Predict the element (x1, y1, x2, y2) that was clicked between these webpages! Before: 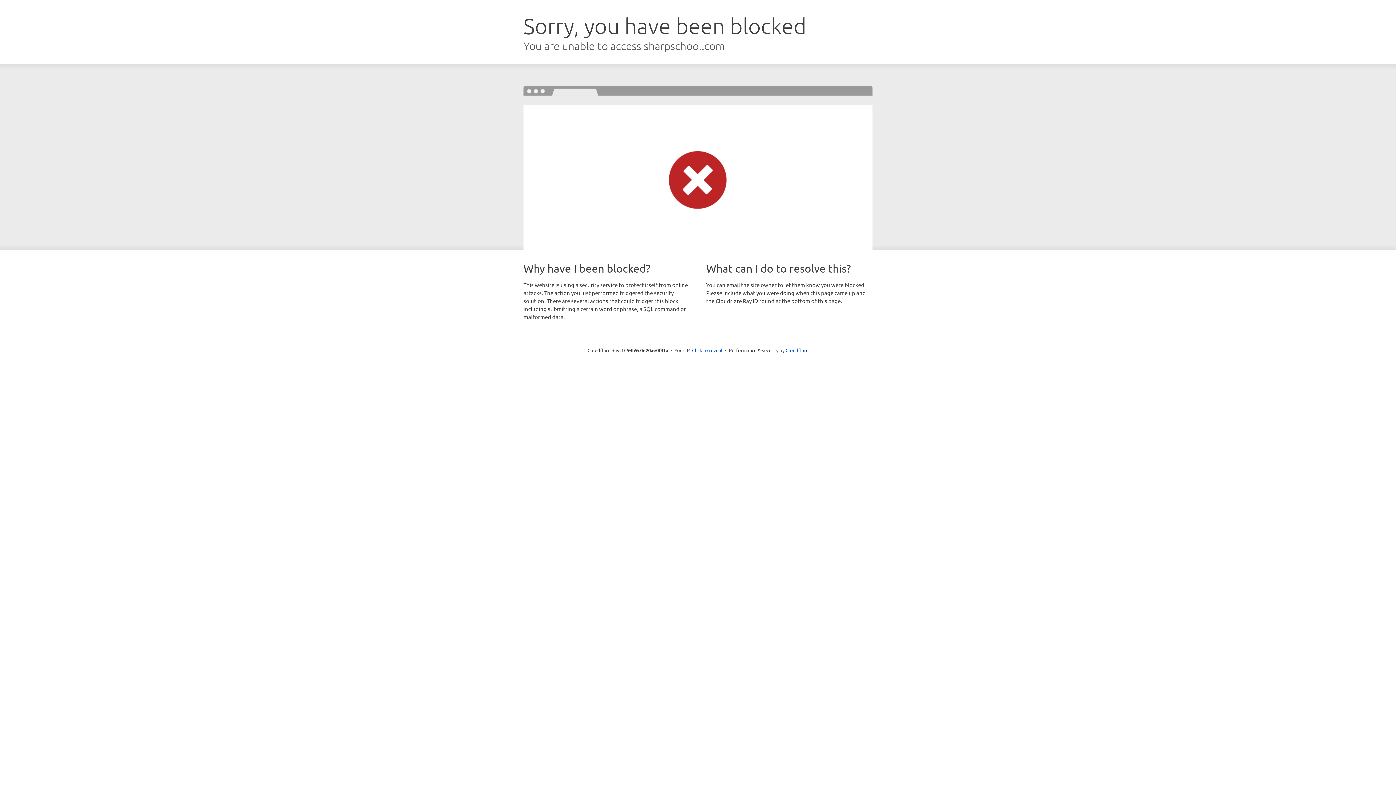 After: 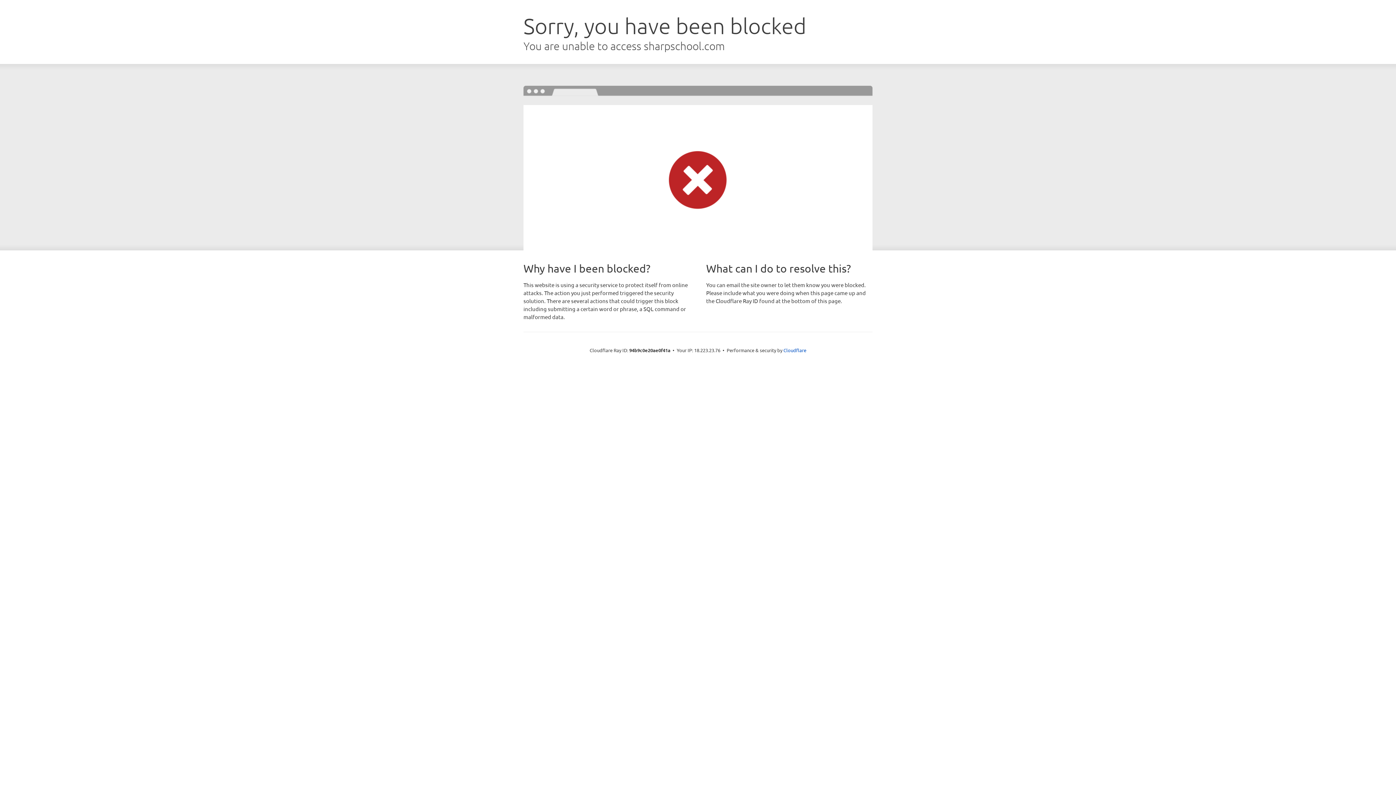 Action: label: Click to reveal bbox: (692, 346, 722, 353)